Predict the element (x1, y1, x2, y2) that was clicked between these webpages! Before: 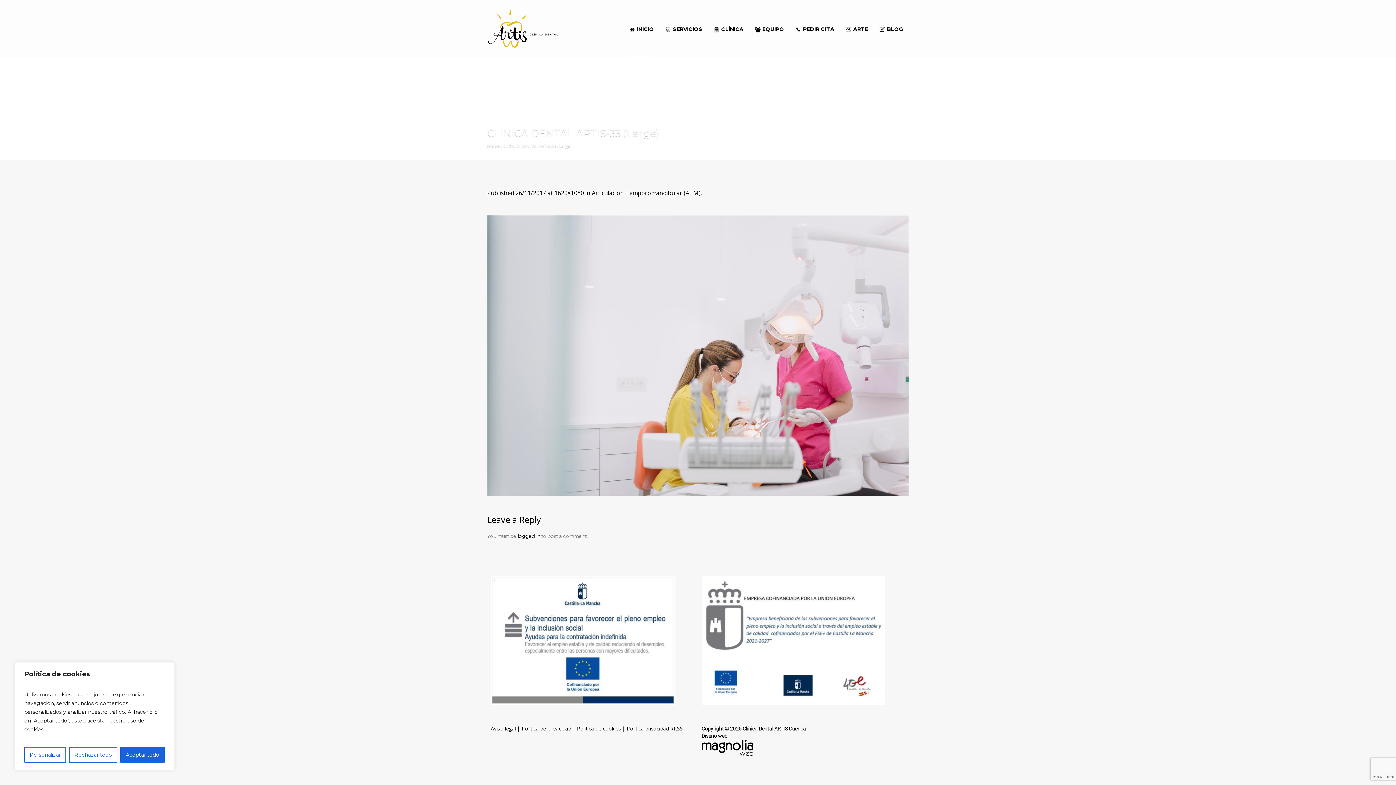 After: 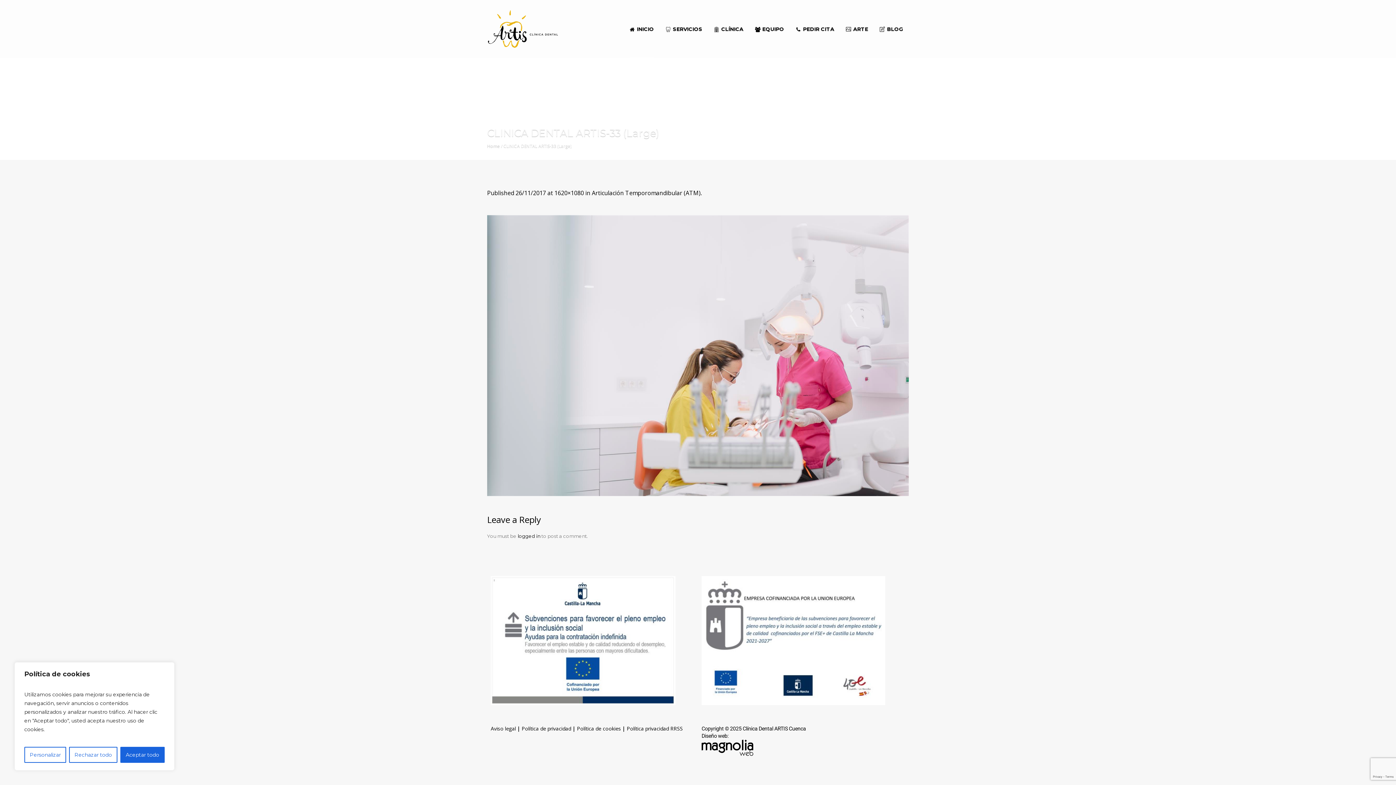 Action: bbox: (701, 576, 885, 705)